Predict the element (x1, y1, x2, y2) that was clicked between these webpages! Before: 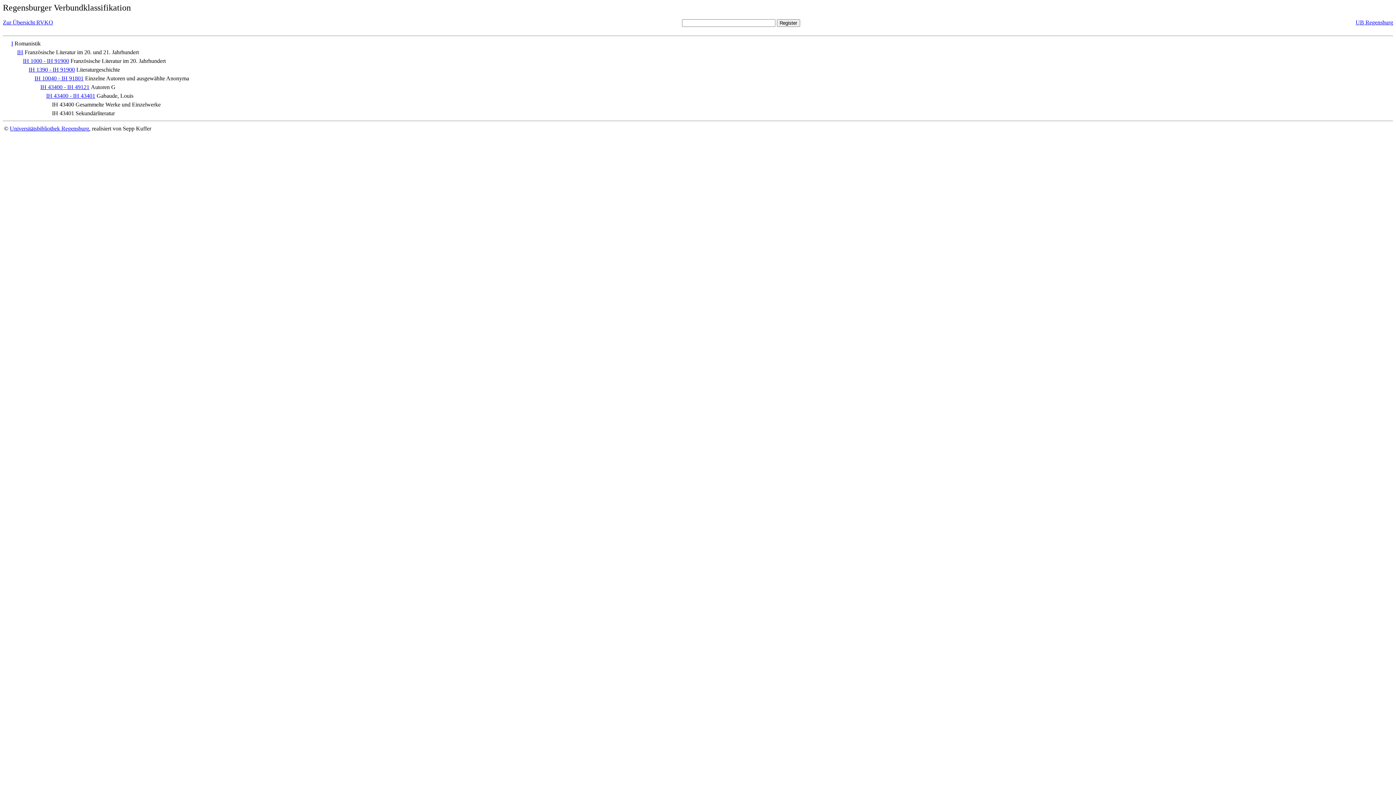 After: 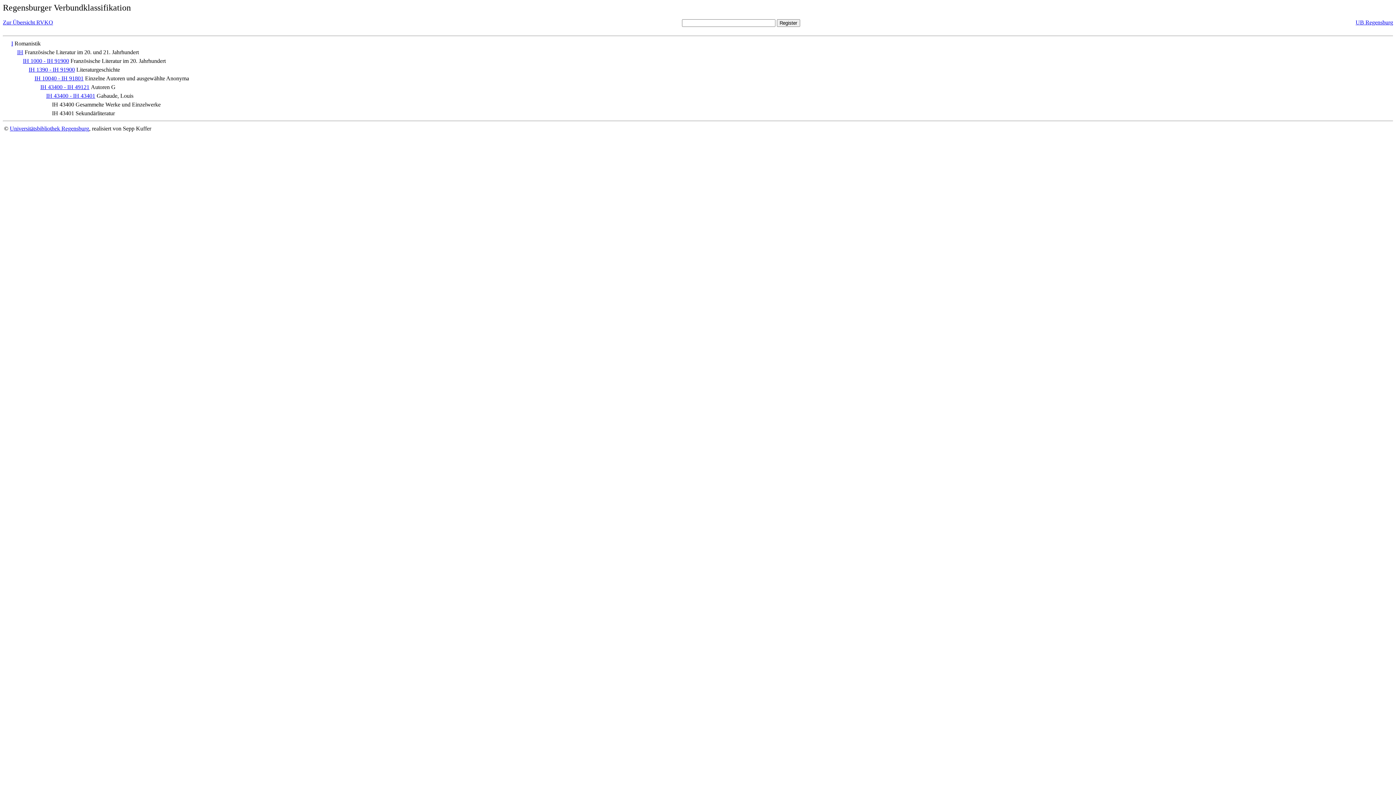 Action: label:              bbox: (4, 57, 21, 64)